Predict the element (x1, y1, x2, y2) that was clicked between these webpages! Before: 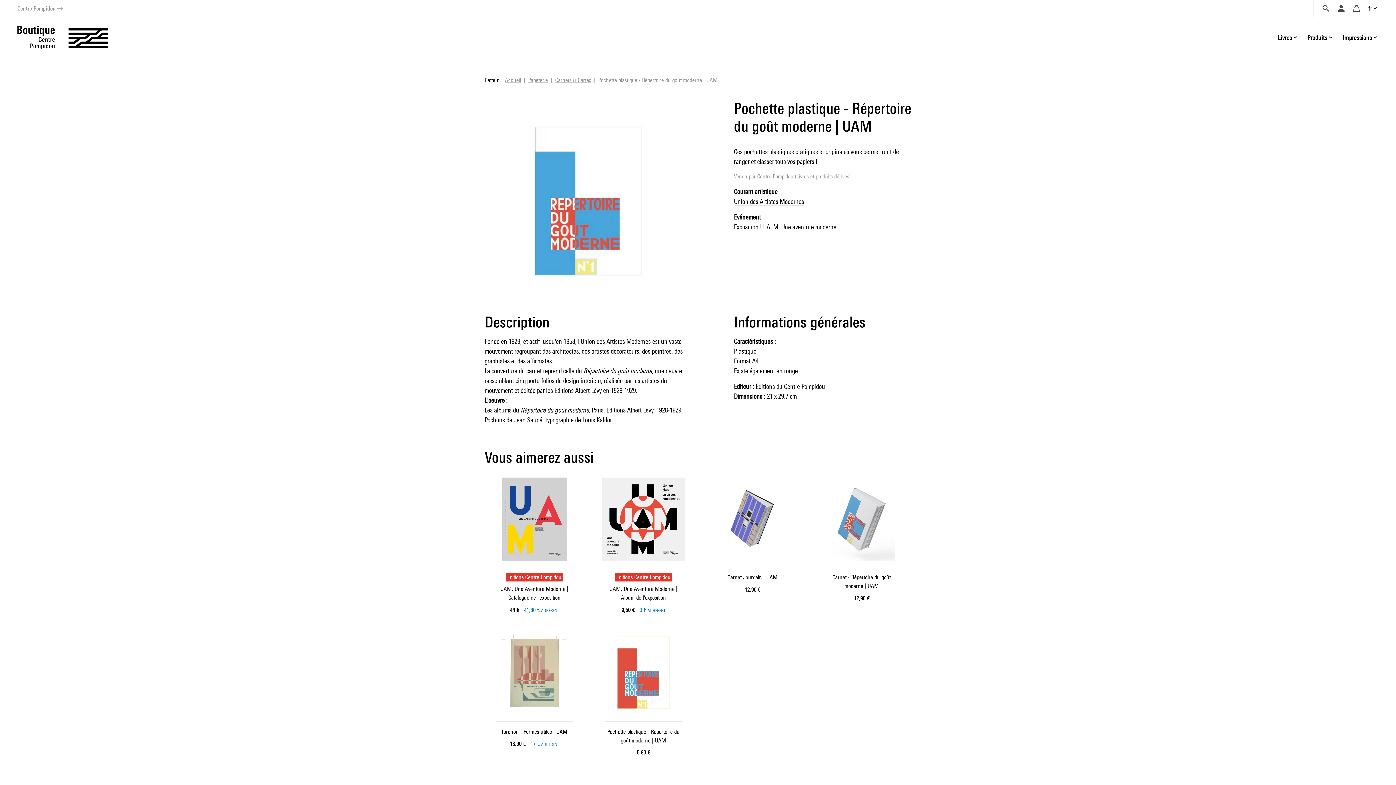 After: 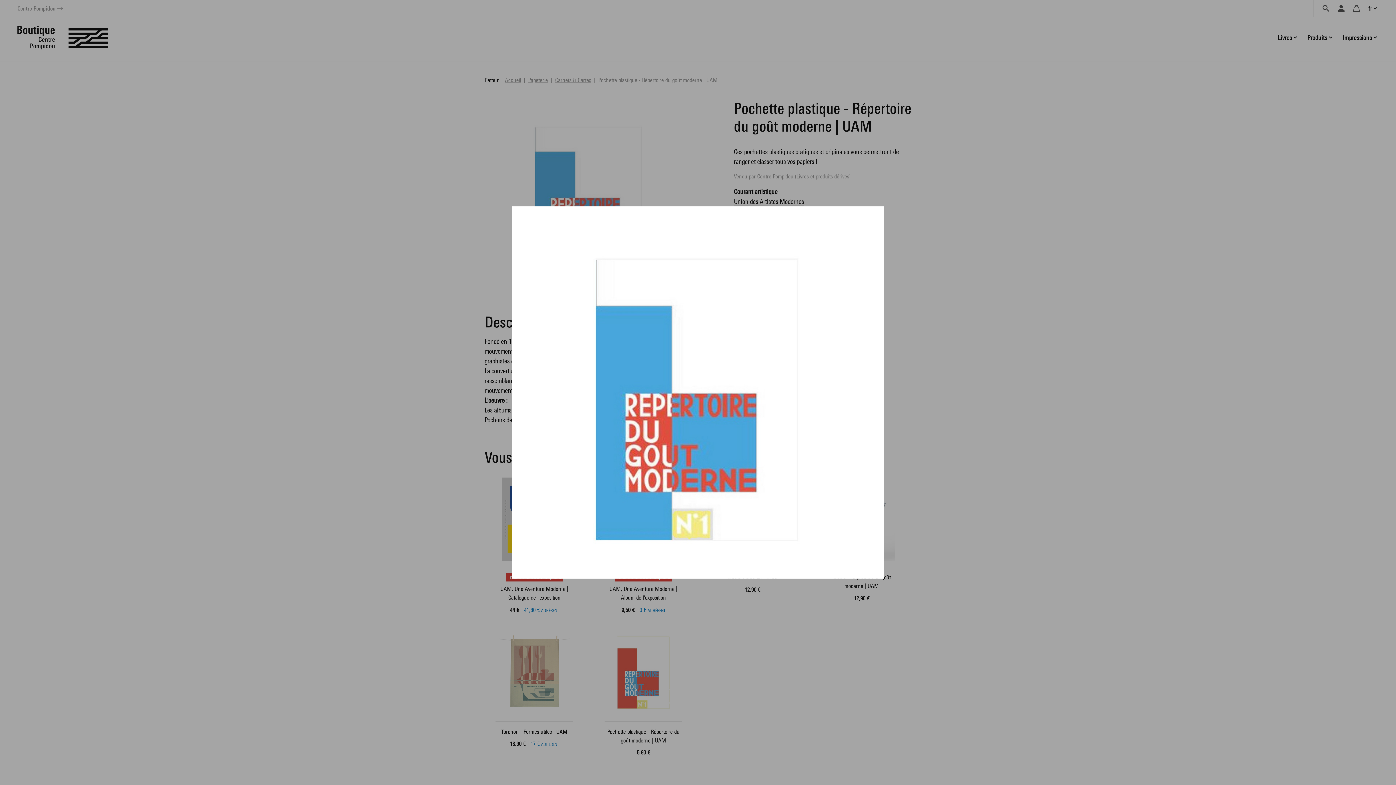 Action: bbox: (484, 99, 693, 295)